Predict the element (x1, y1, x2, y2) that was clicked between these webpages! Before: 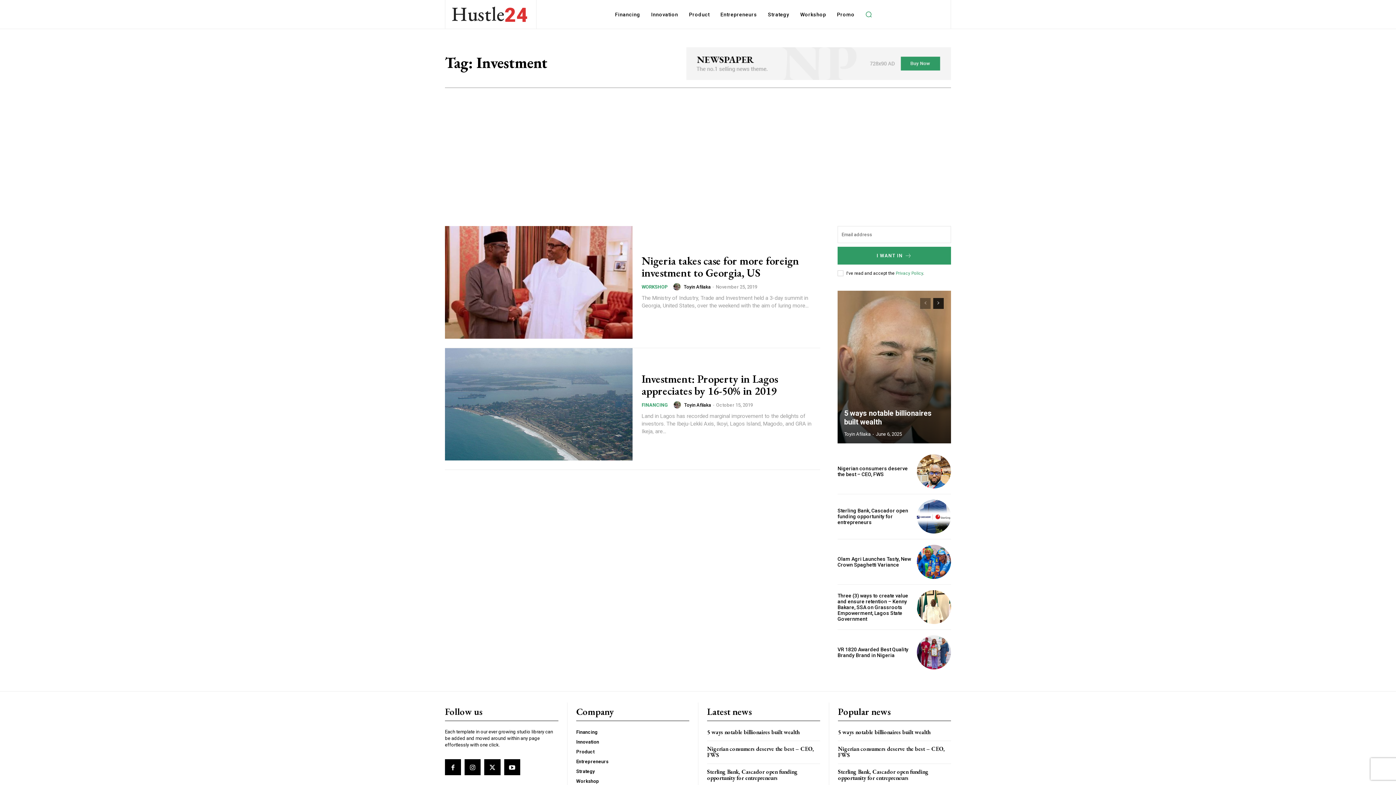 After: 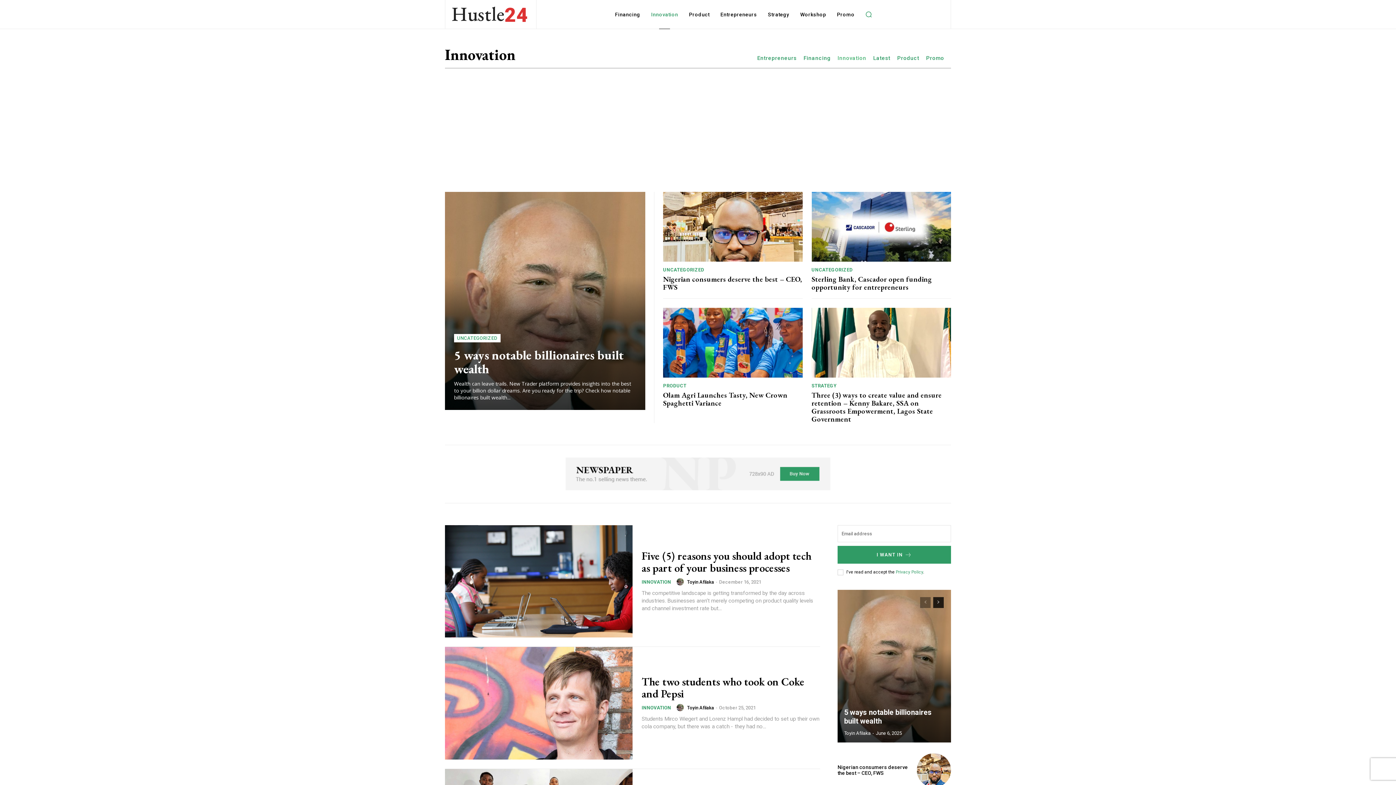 Action: label: Innovation bbox: (647, 0, 681, 29)